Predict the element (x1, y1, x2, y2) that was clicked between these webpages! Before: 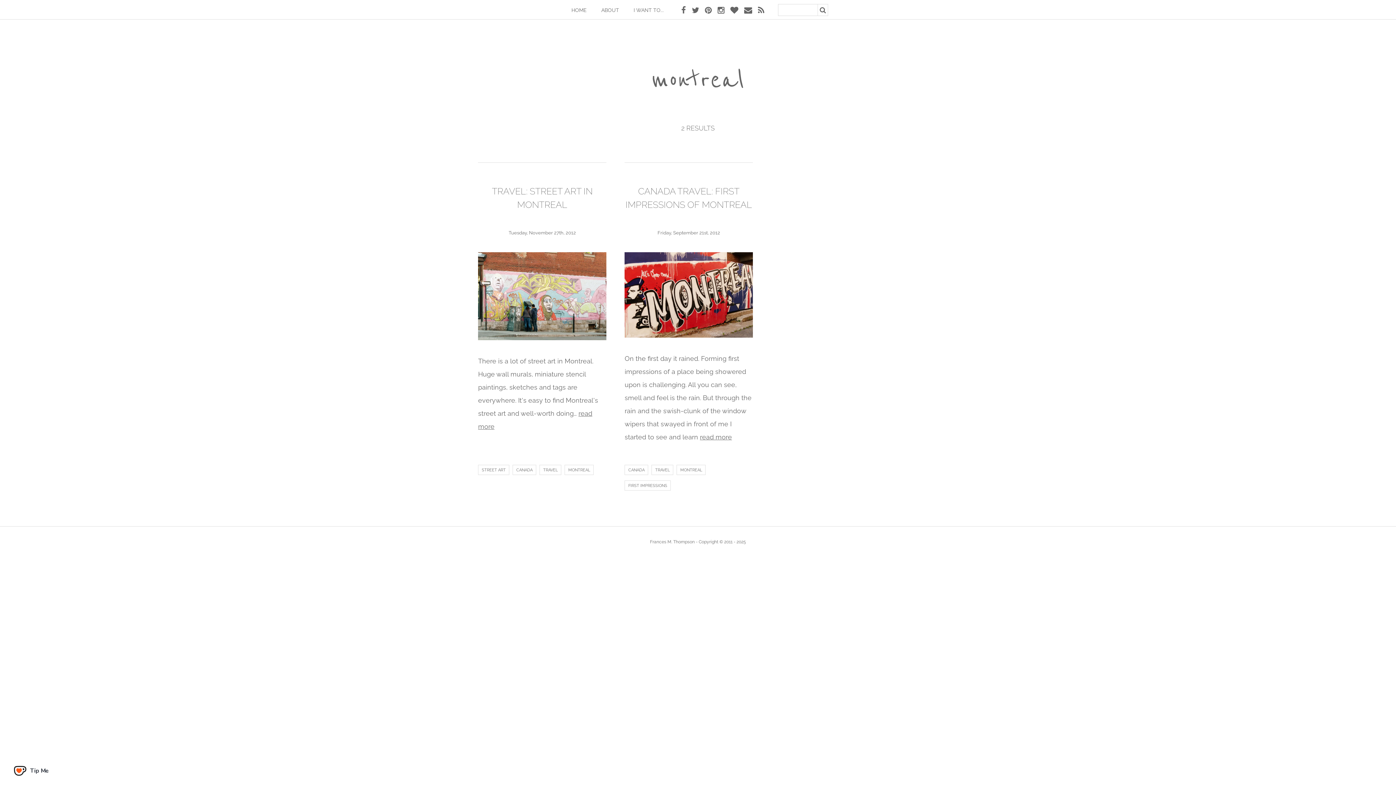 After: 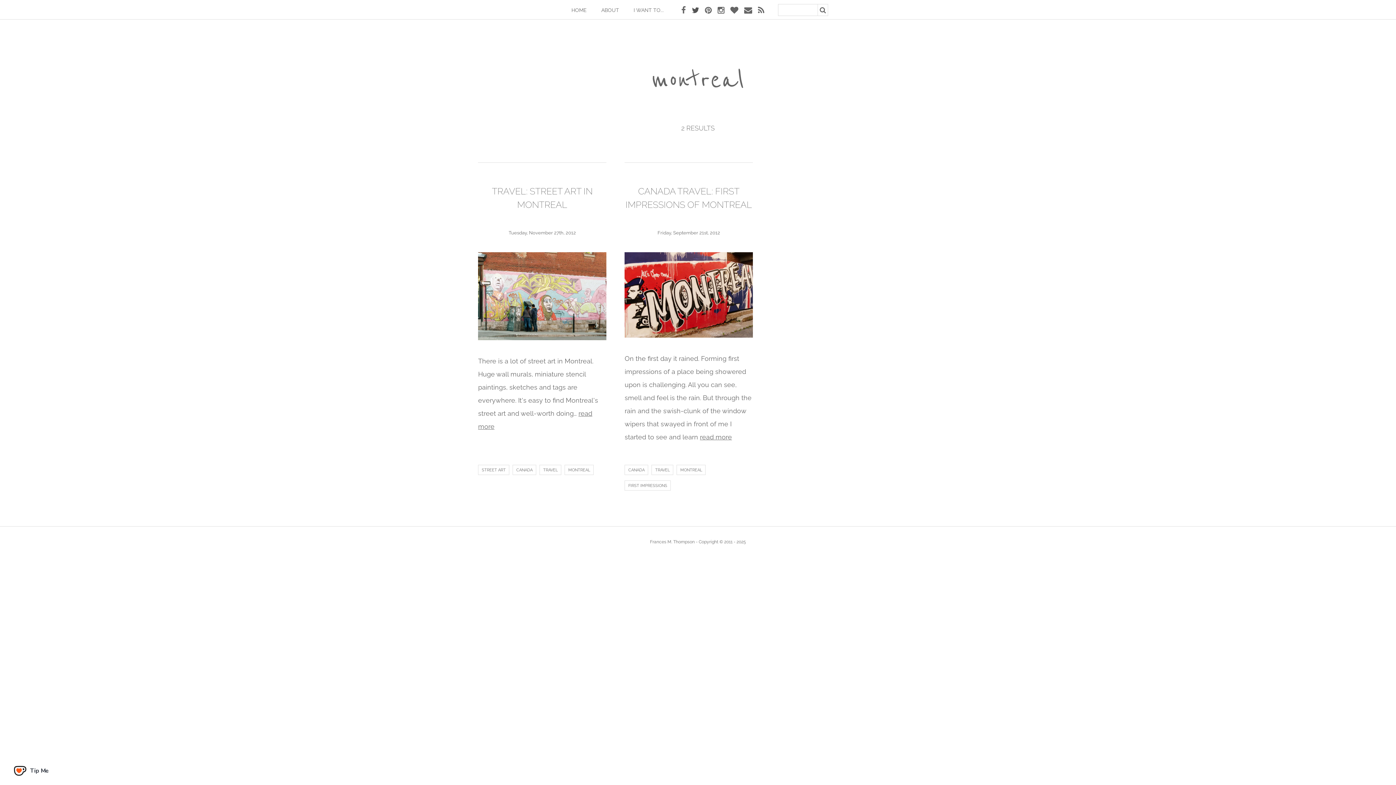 Action: bbox: (689, 8, 702, 14)